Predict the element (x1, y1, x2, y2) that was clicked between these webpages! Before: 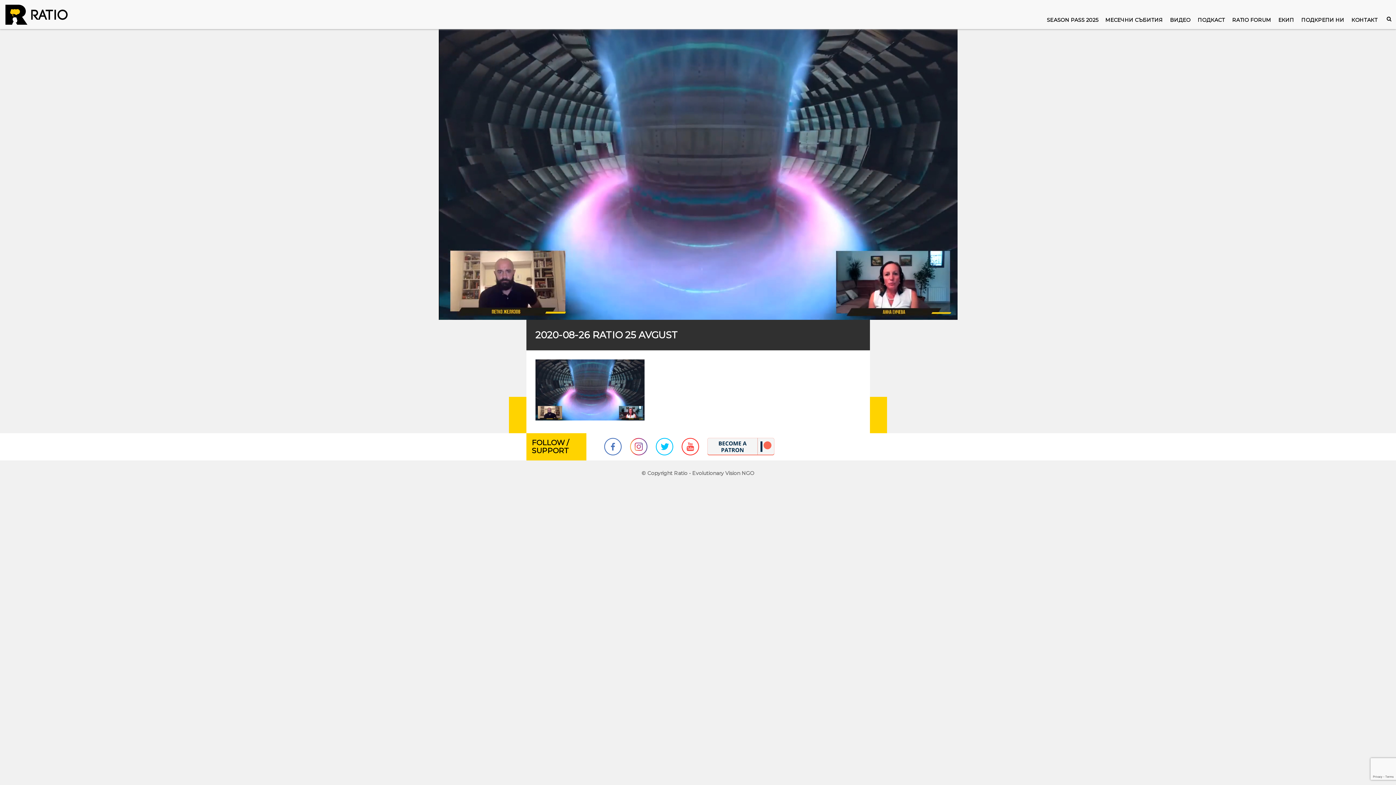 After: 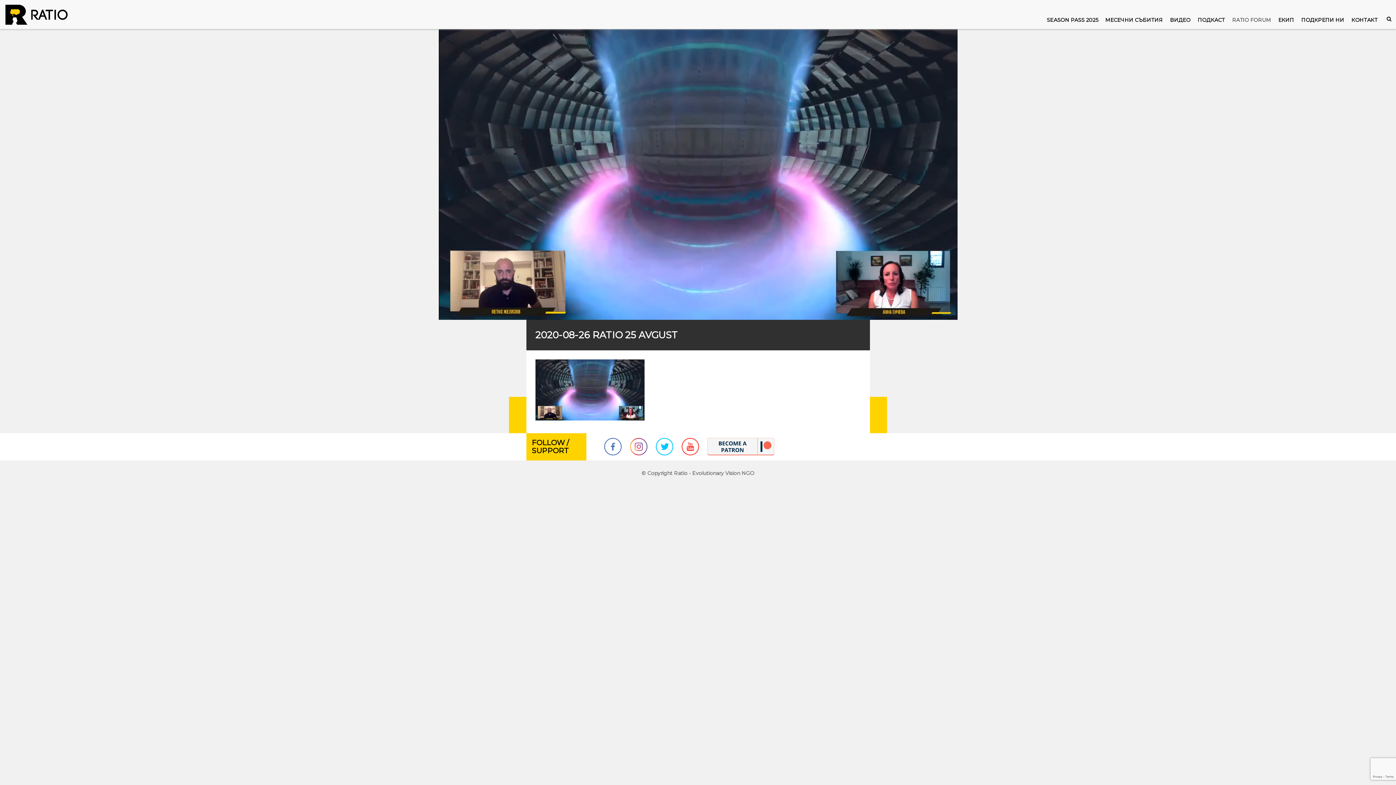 Action: bbox: (1228, 0, 1275, 29) label: RATIO FORUM